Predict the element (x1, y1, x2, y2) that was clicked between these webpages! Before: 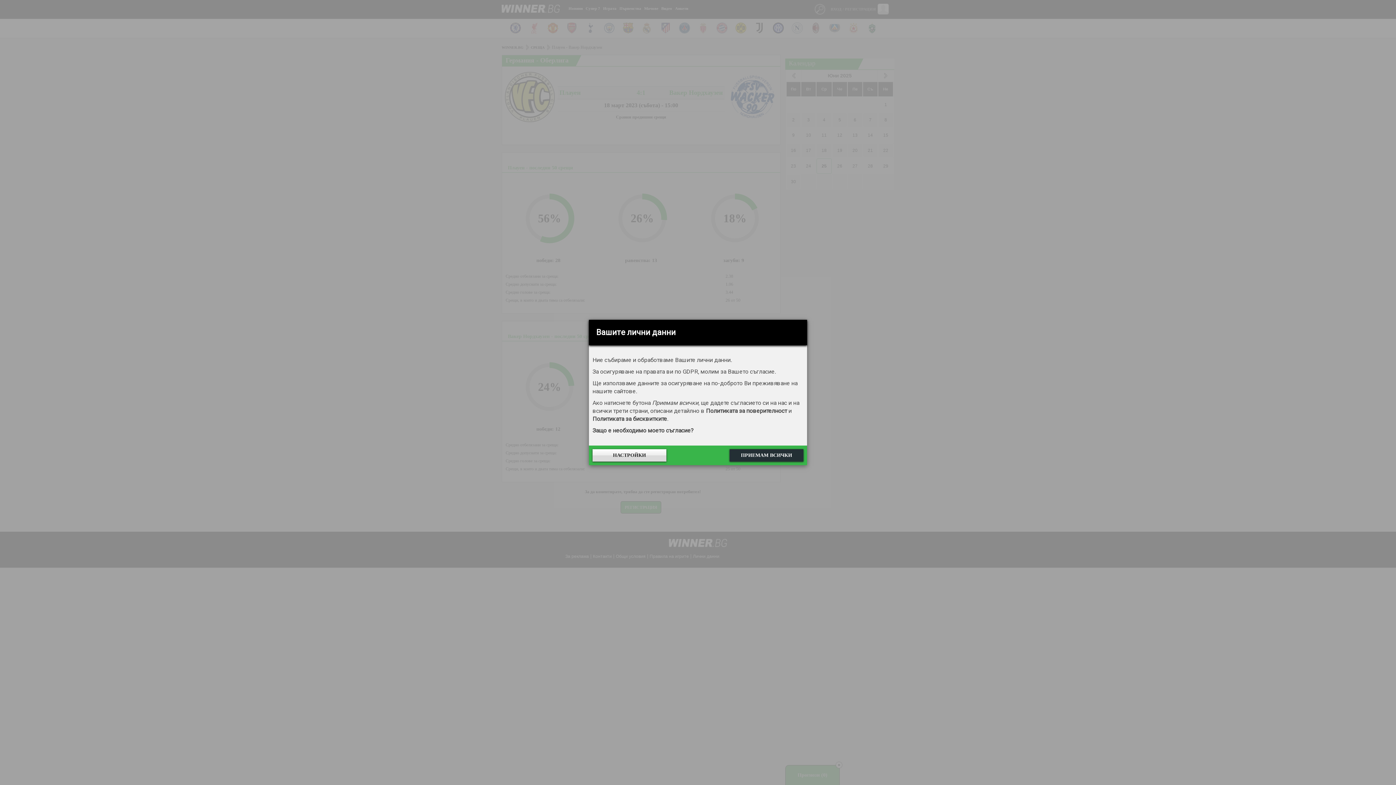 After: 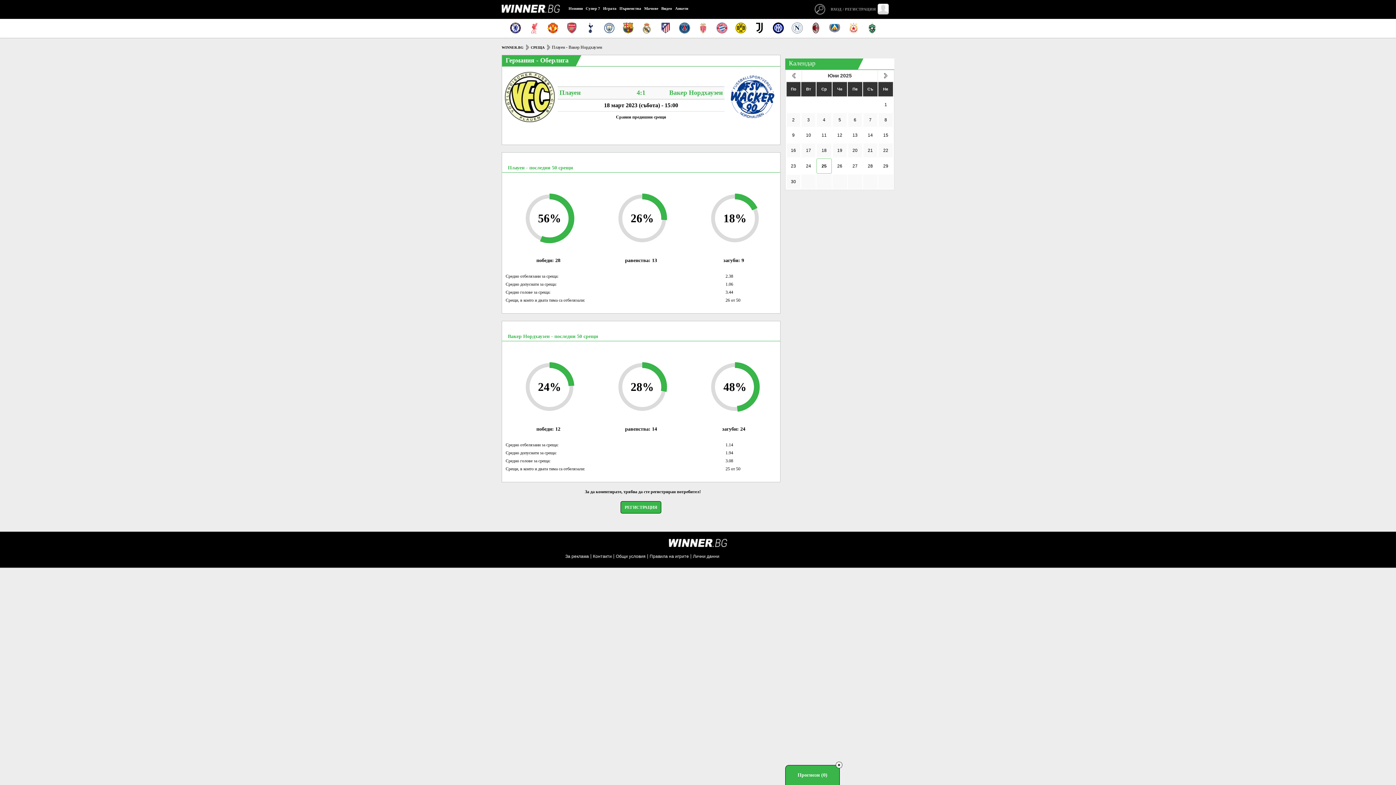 Action: label: ПРИЕМАМ ВСИЧКИ bbox: (729, 449, 803, 461)